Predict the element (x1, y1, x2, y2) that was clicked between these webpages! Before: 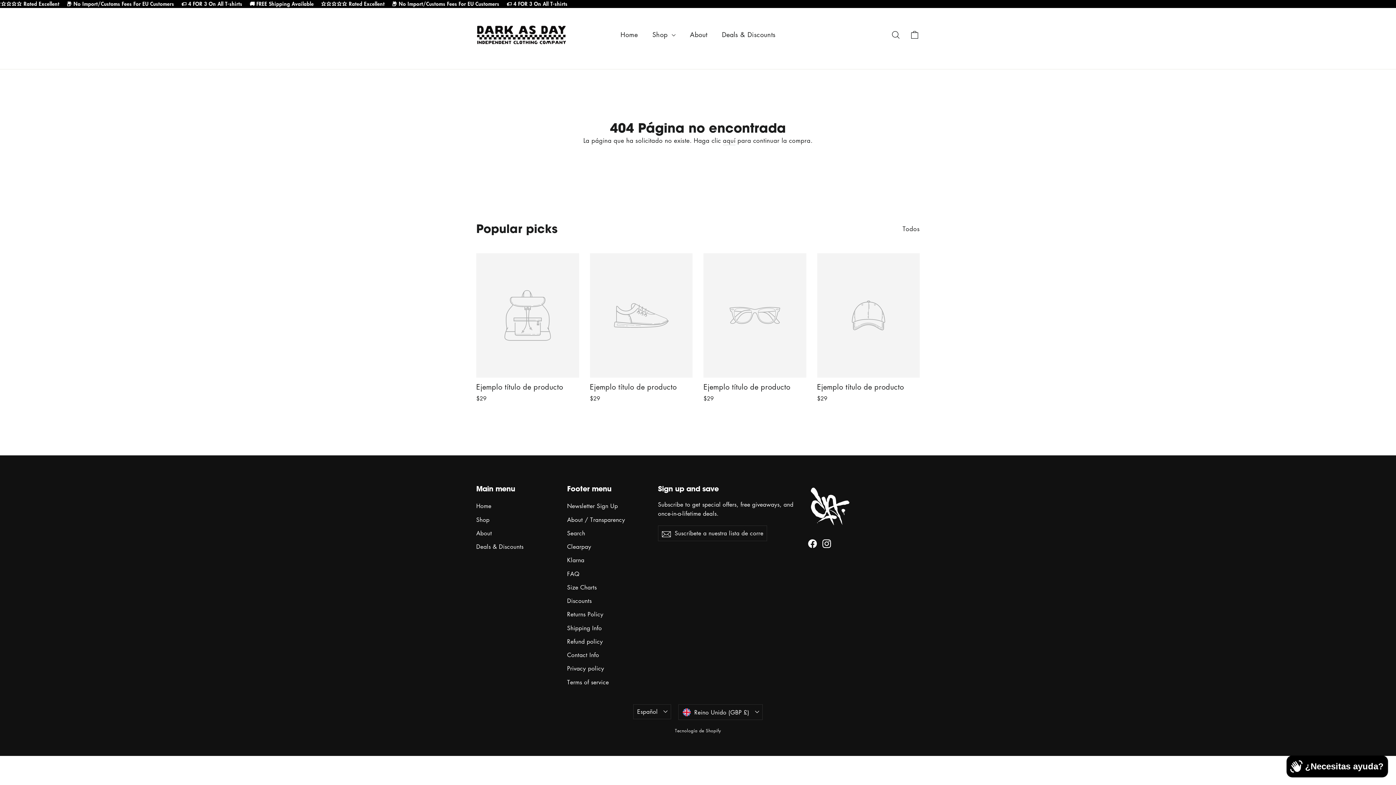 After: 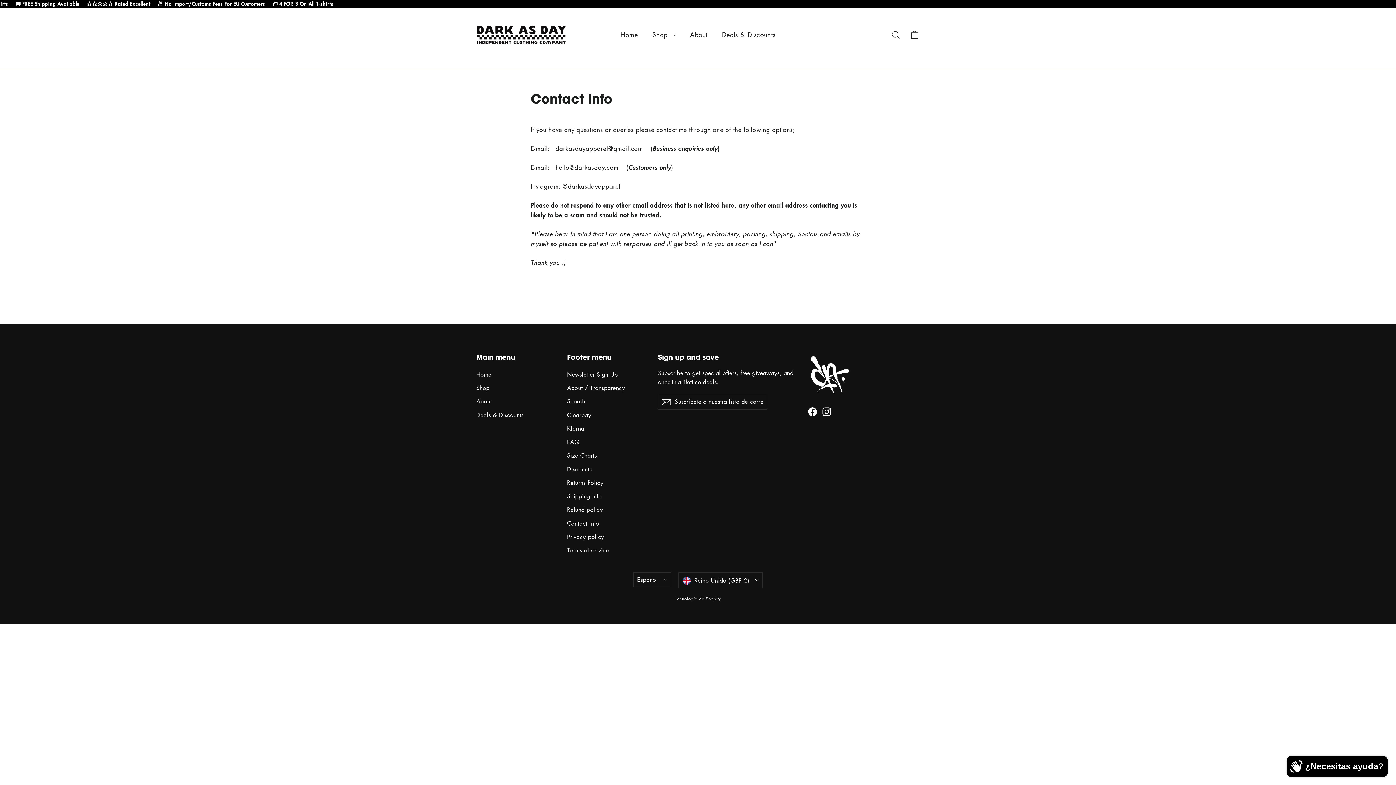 Action: bbox: (567, 649, 647, 661) label: Contact Info